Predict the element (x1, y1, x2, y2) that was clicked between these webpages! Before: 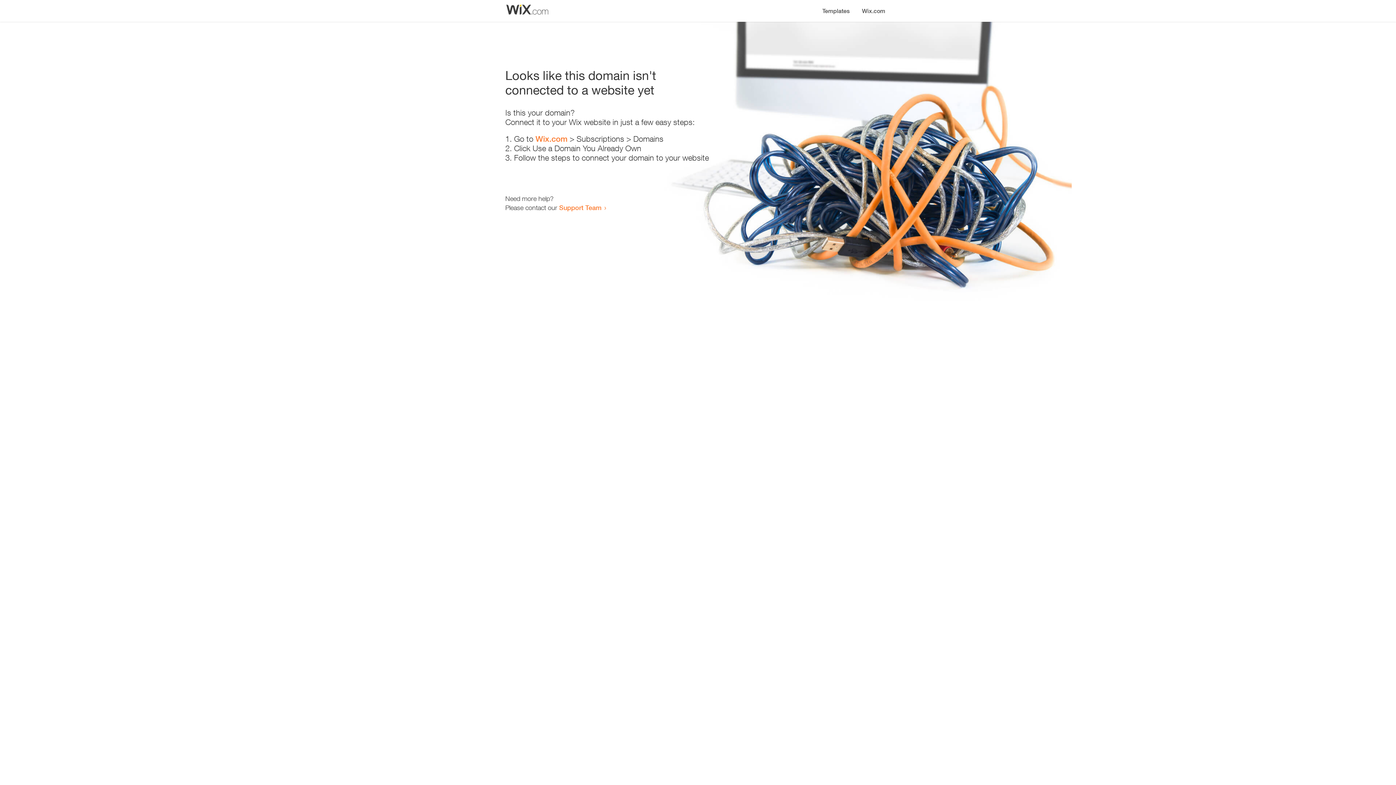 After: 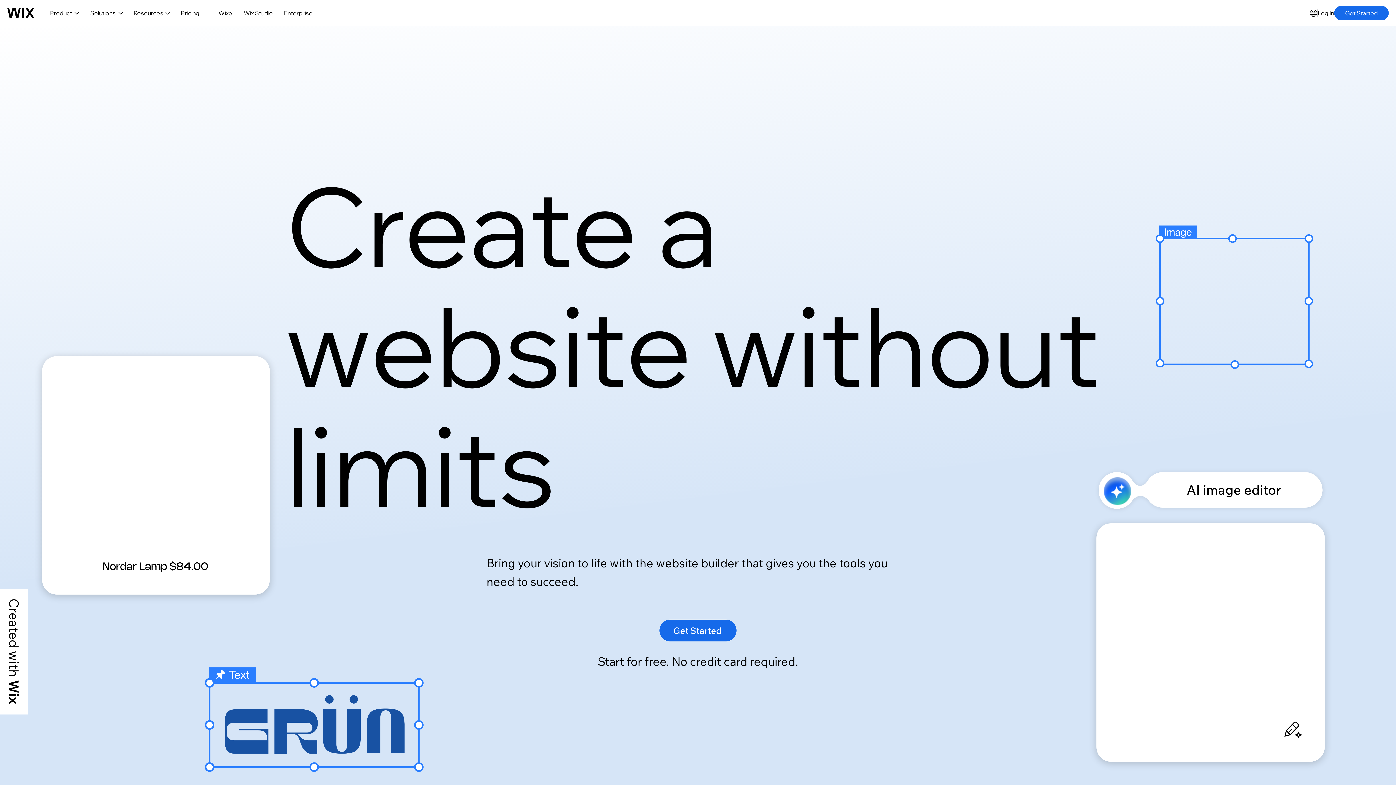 Action: bbox: (856, 0, 890, 14) label: Wix.com